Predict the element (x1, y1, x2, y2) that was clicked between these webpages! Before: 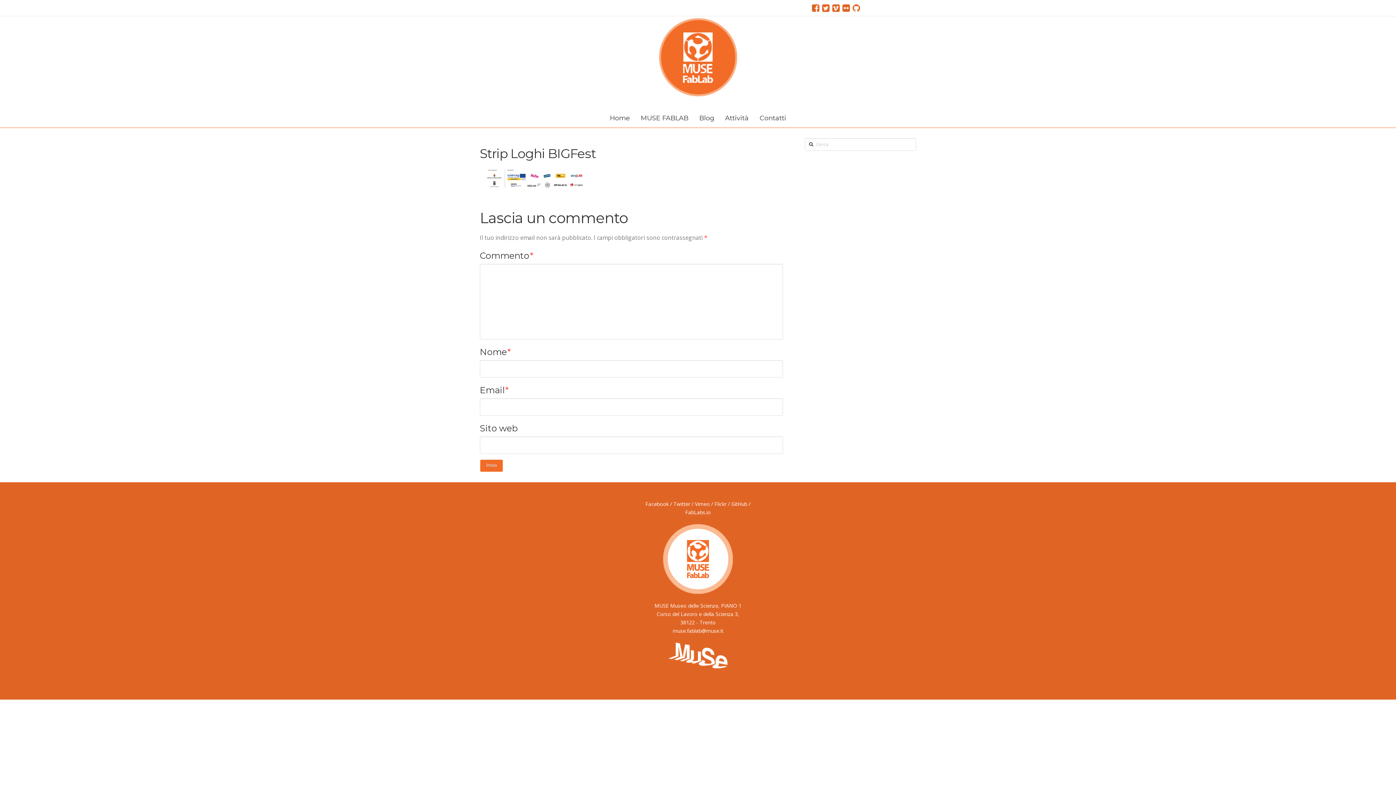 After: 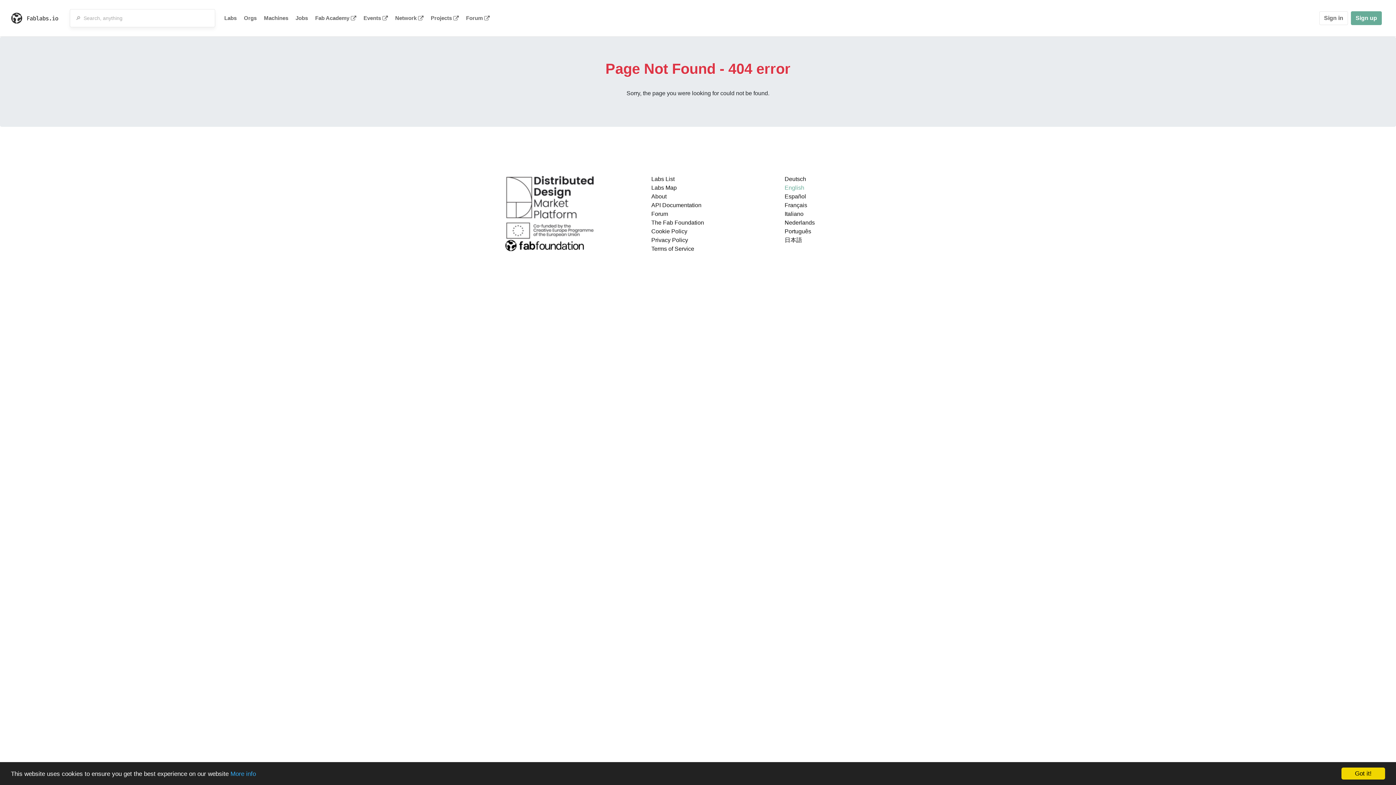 Action: label: FabLabs.io bbox: (685, 509, 710, 515)